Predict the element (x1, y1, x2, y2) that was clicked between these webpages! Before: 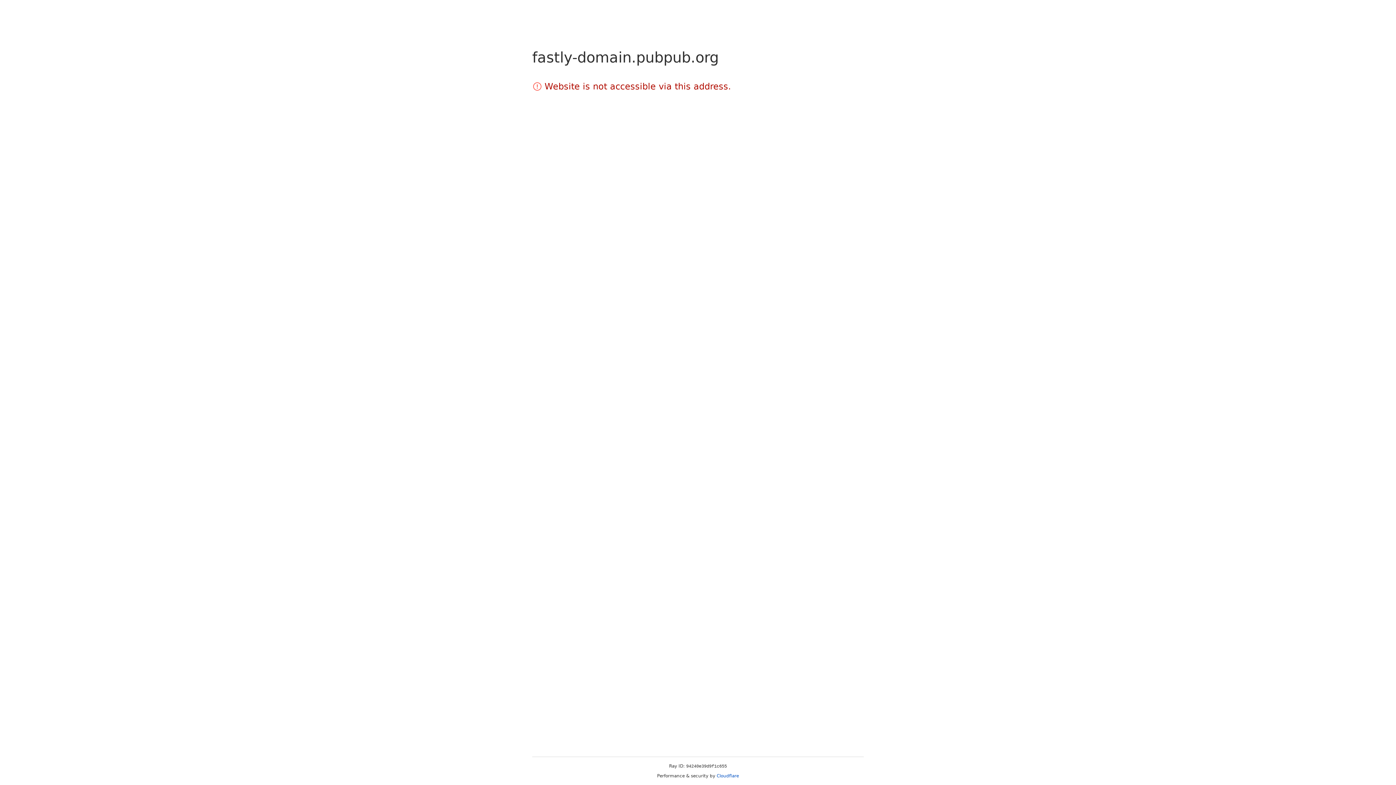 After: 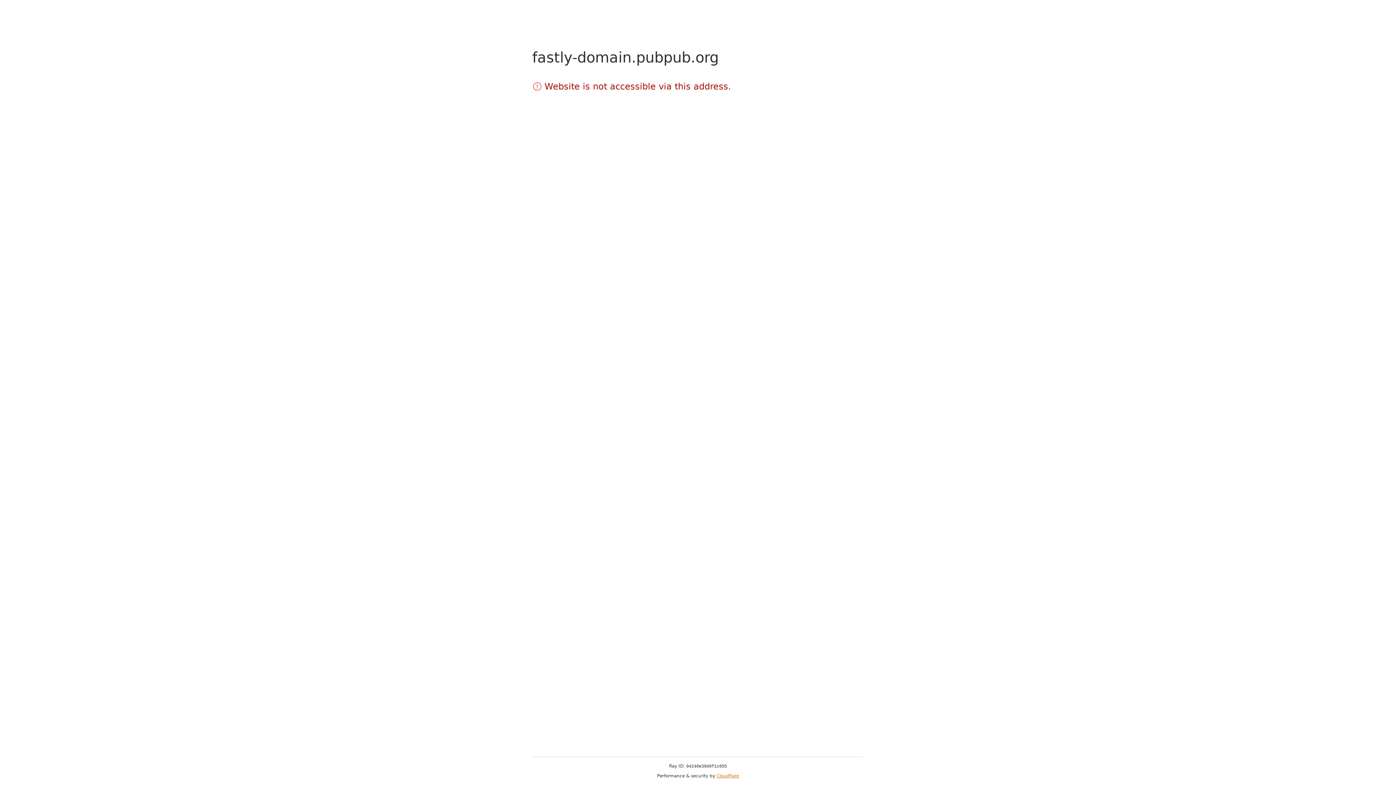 Action: label: Cloudflare bbox: (716, 773, 739, 778)